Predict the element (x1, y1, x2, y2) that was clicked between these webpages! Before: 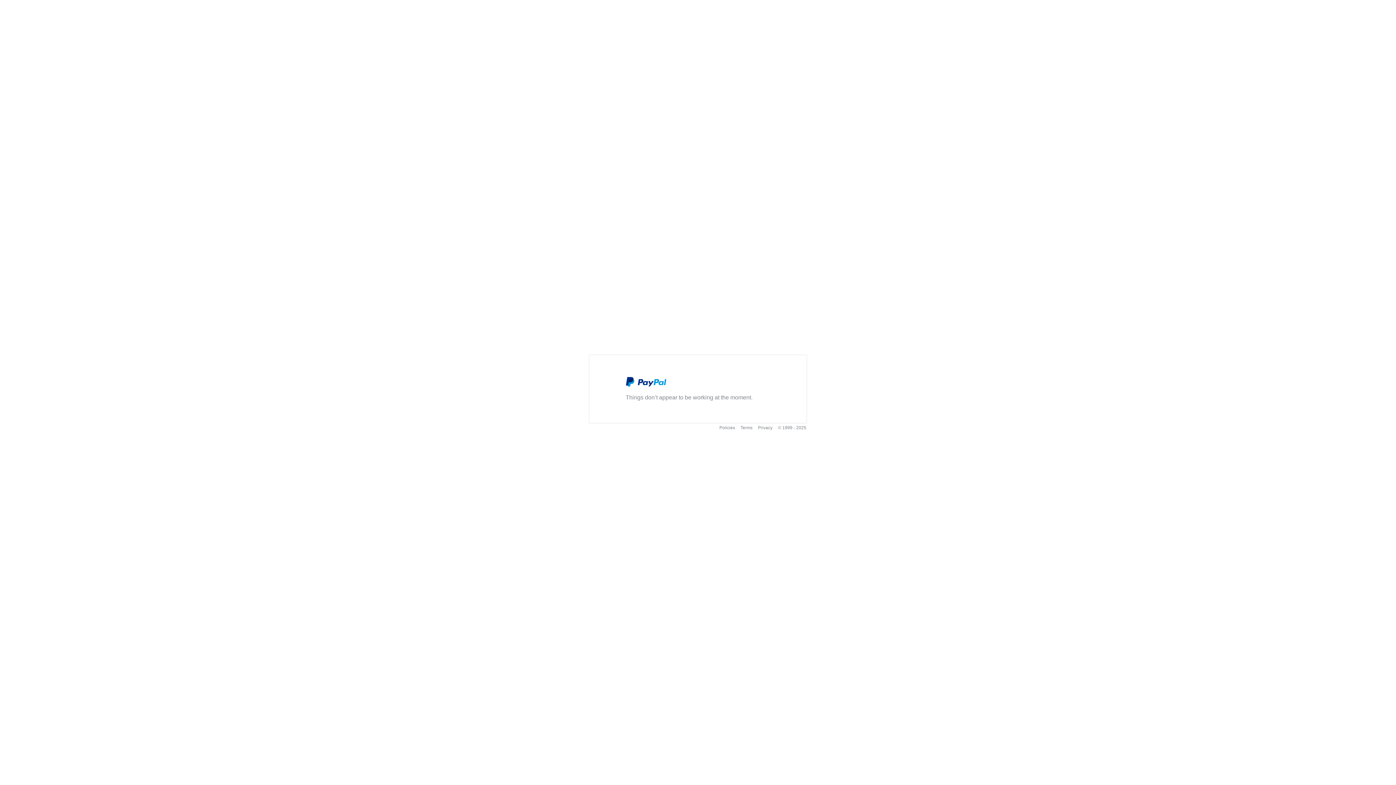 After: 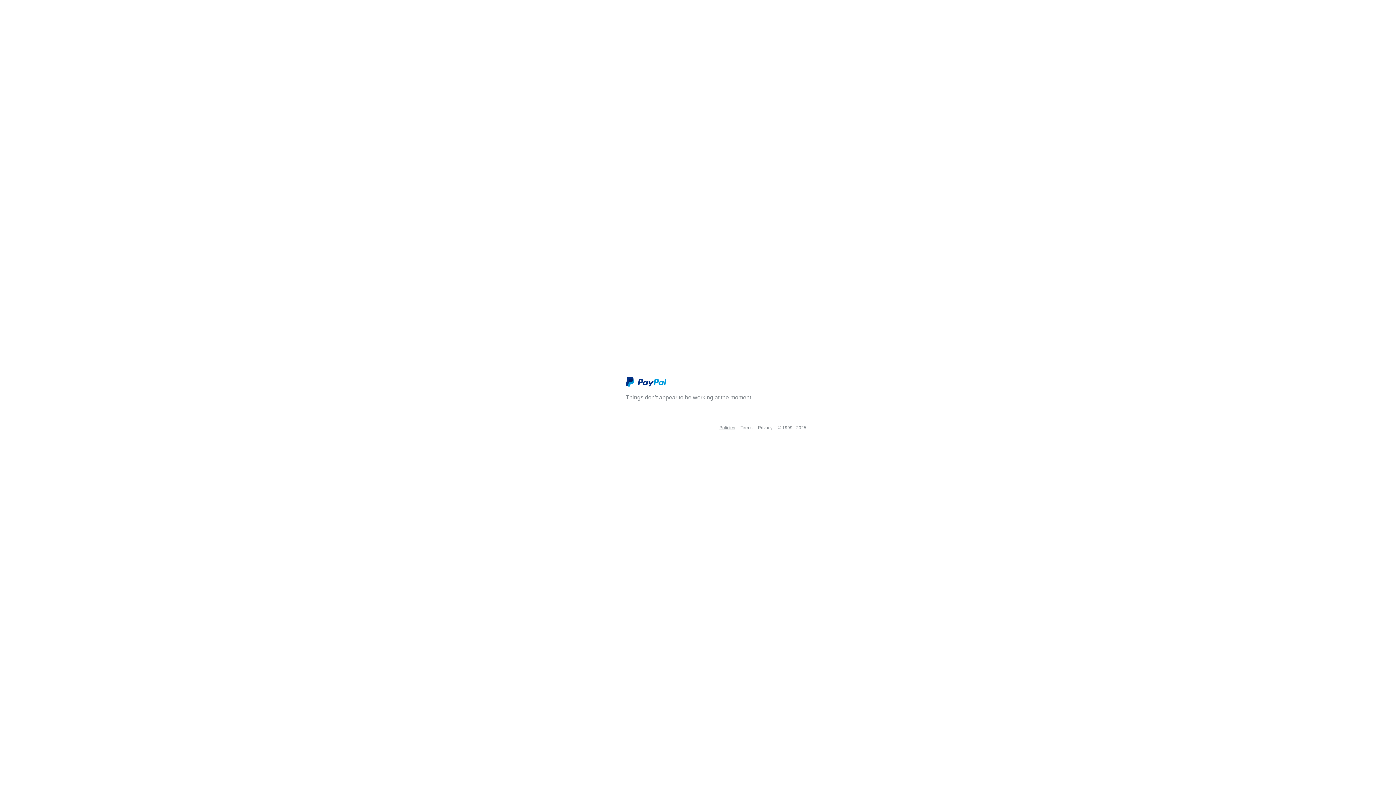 Action: bbox: (719, 425, 735, 430) label: Policies